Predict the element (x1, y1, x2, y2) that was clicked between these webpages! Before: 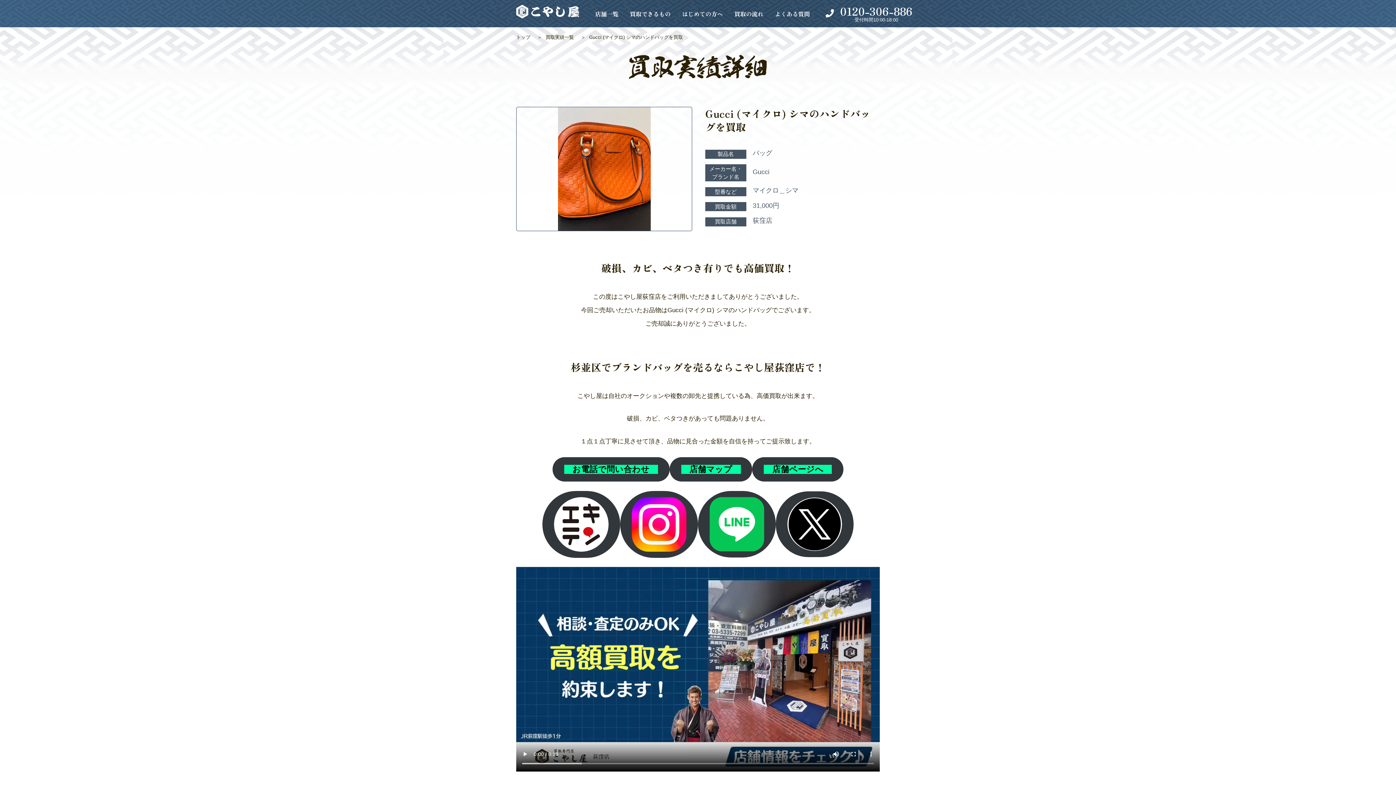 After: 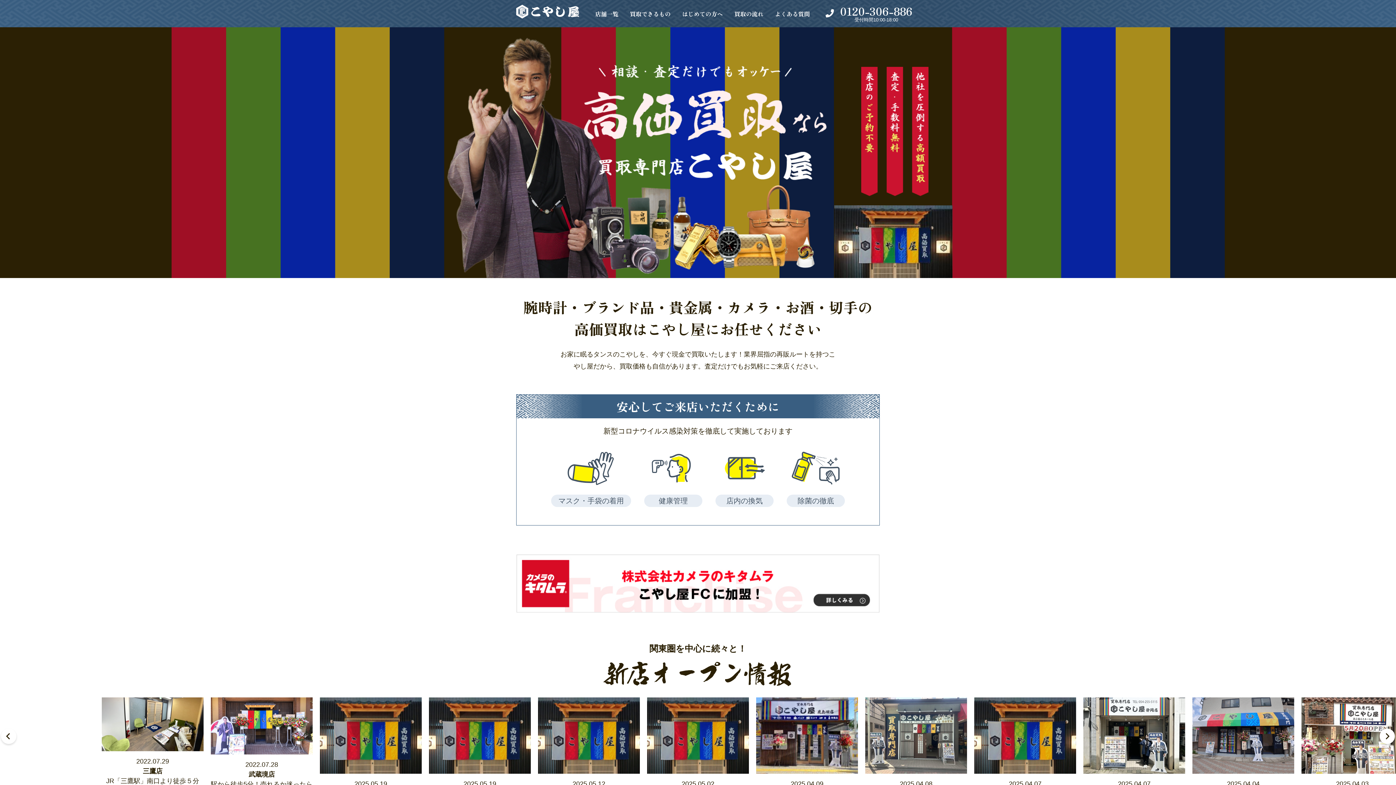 Action: bbox: (516, 34, 530, 40) label: トップ